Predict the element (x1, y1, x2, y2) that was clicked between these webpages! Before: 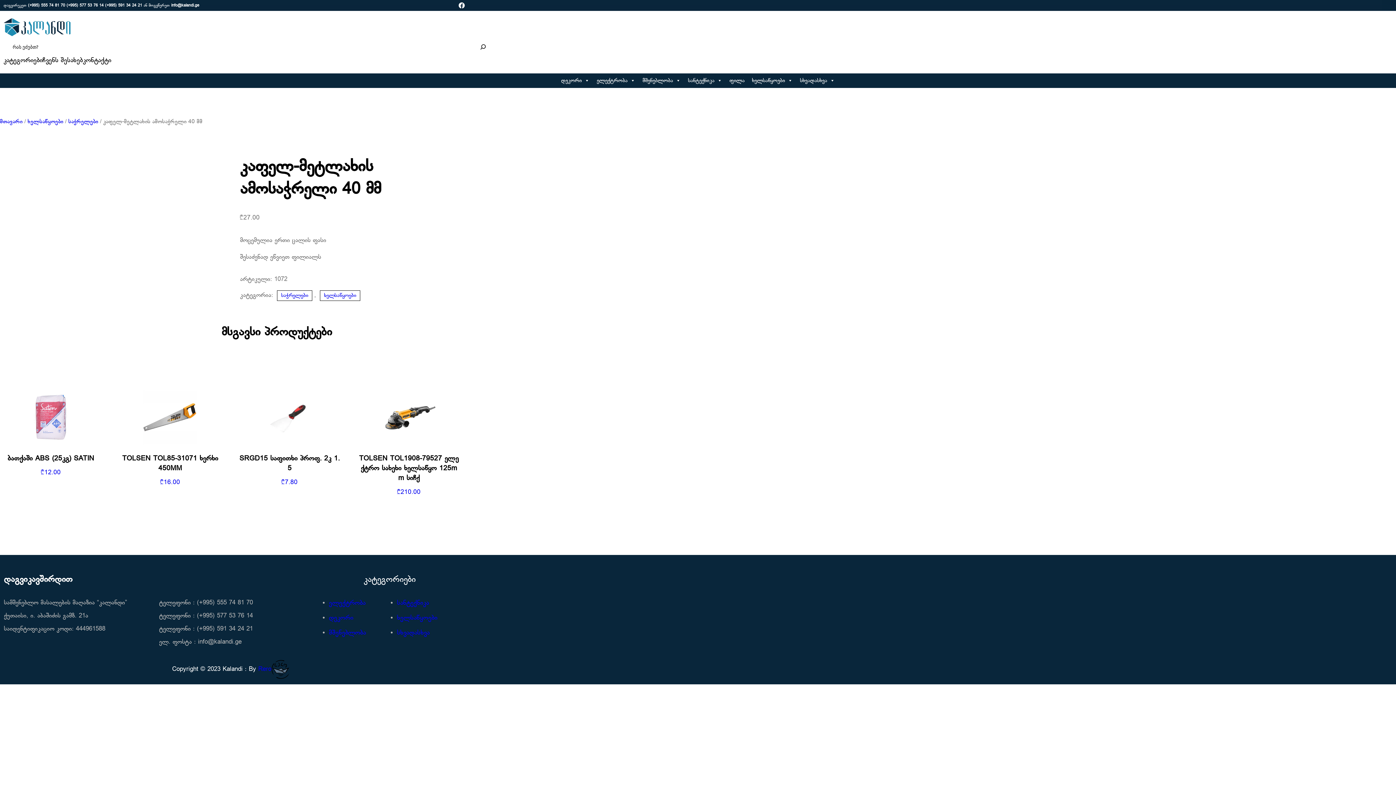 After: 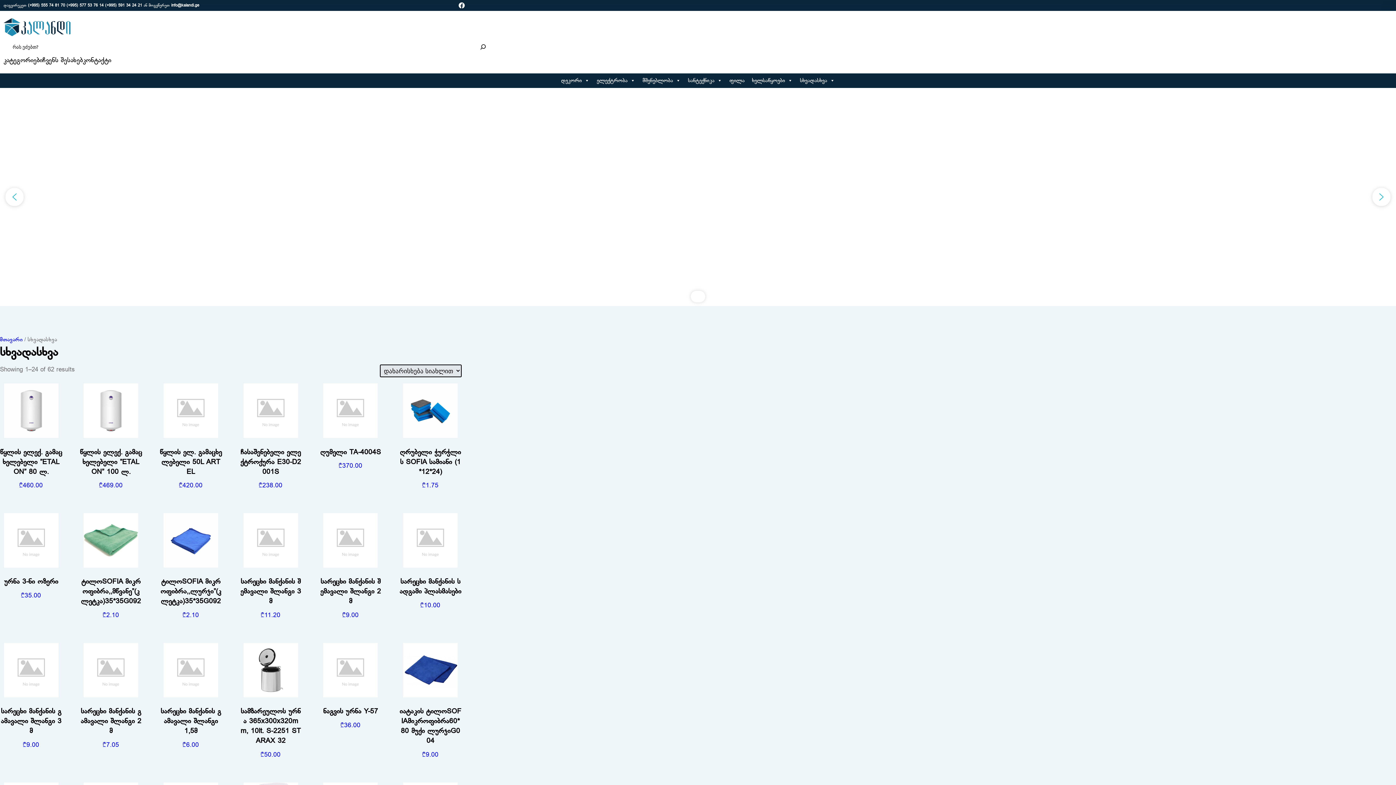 Action: bbox: (829, 73, 835, 88) label: სხვადასხვა submenu